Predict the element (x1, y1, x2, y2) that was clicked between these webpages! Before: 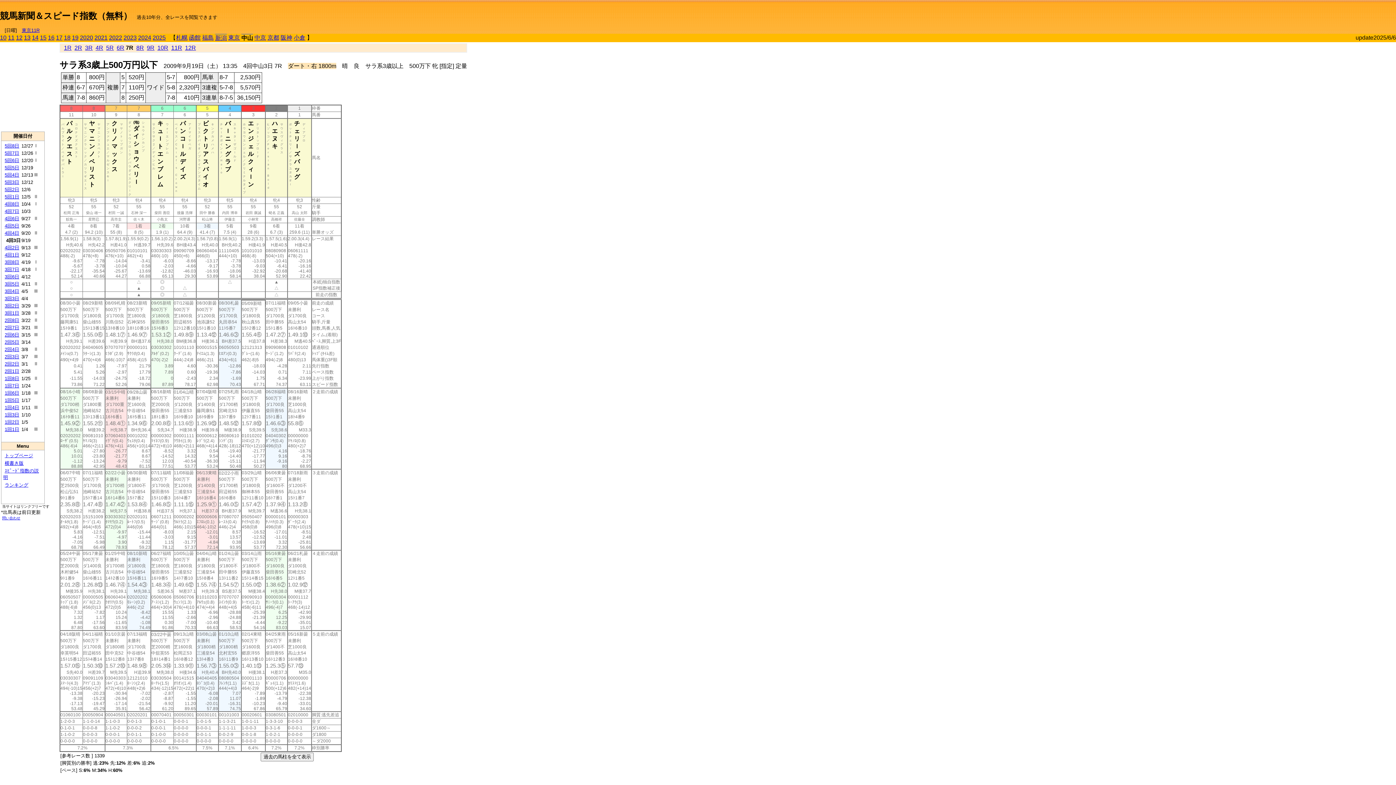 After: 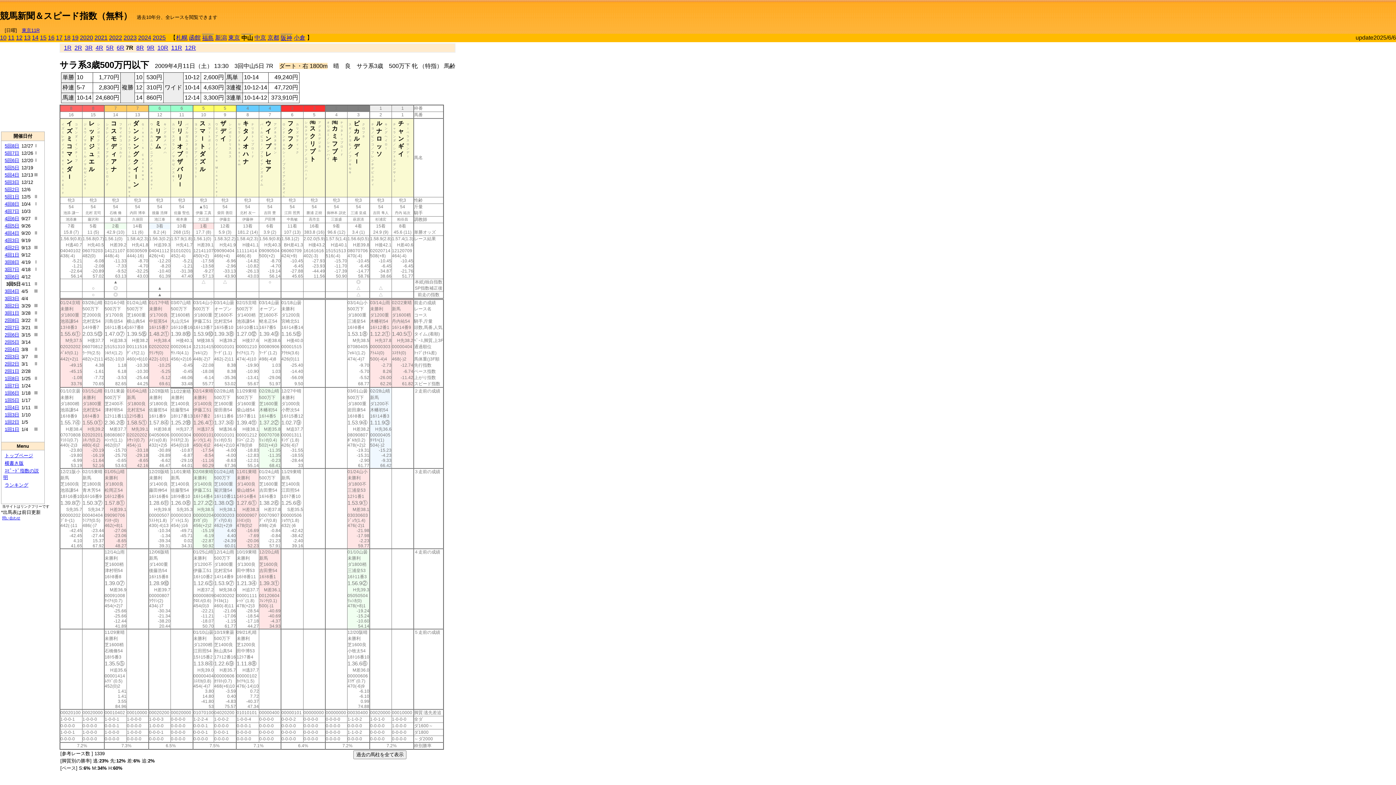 Action: label: 3回5日 bbox: (4, 281, 19, 286)